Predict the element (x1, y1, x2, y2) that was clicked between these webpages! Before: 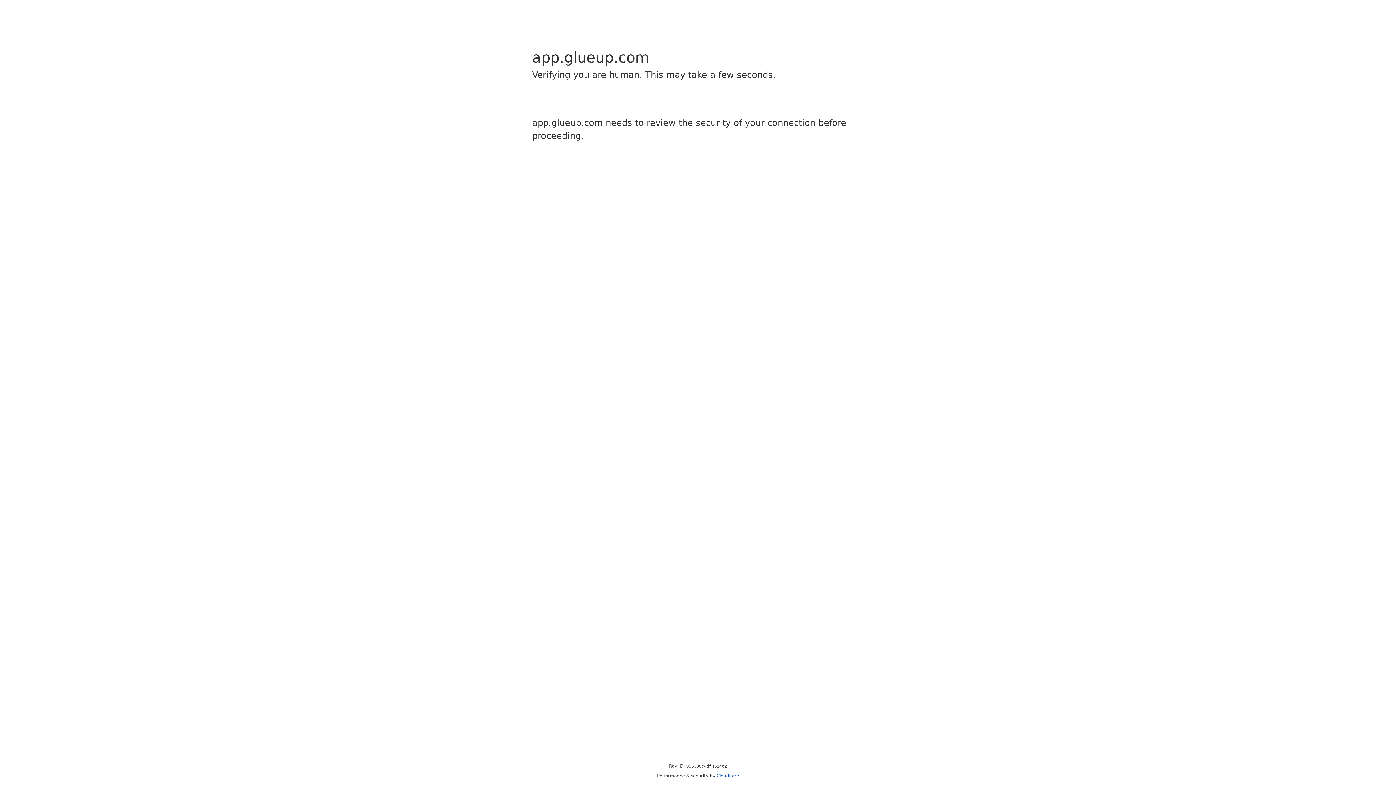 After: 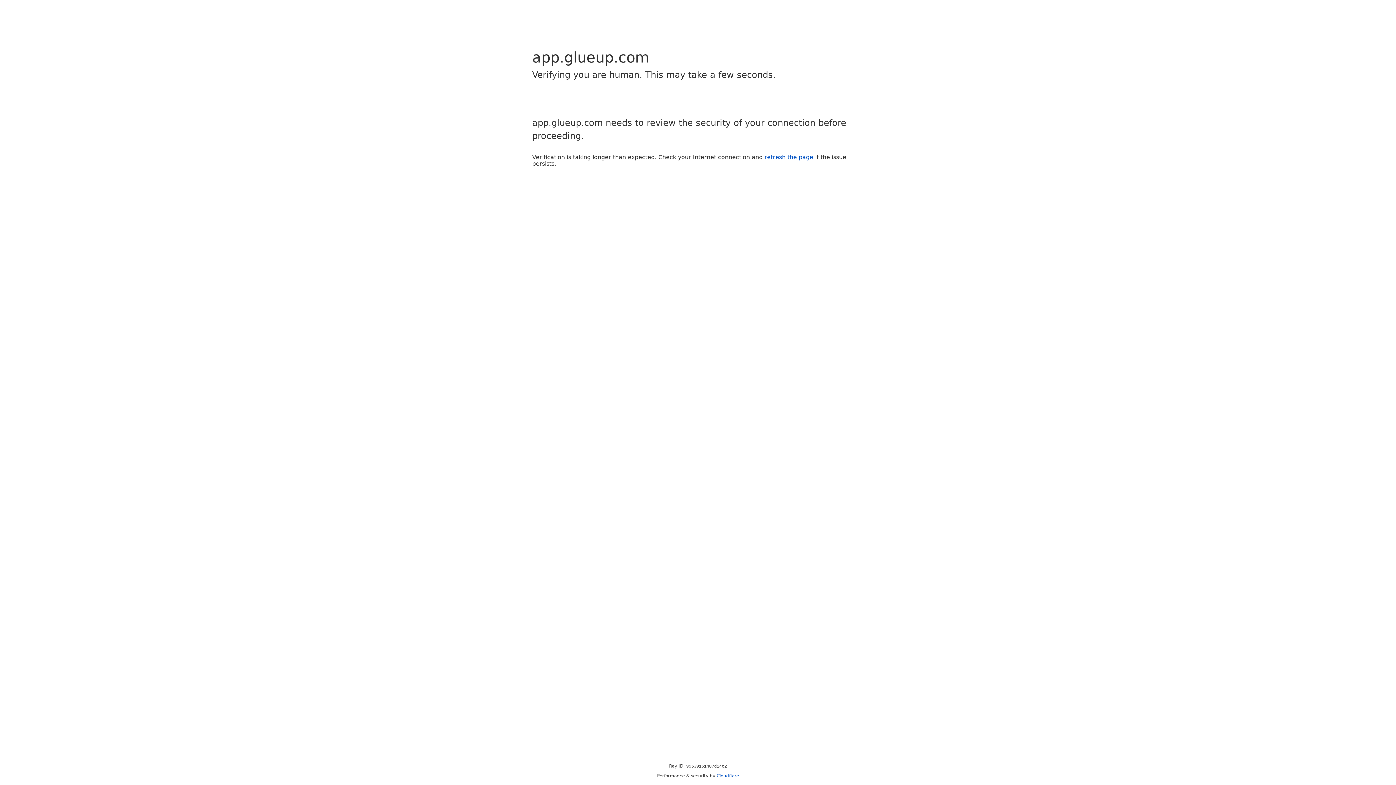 Action: bbox: (716, 773, 739, 778) label: Cloudflare